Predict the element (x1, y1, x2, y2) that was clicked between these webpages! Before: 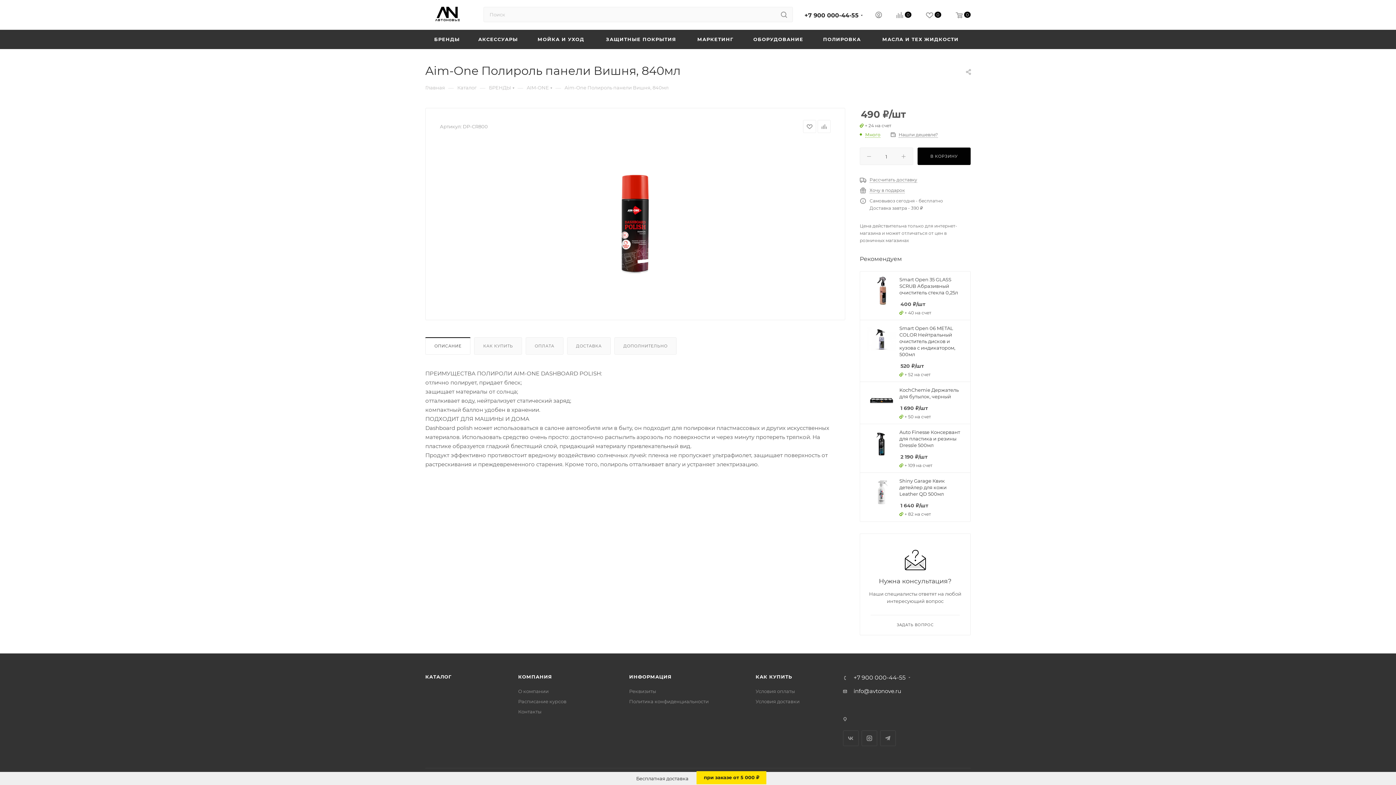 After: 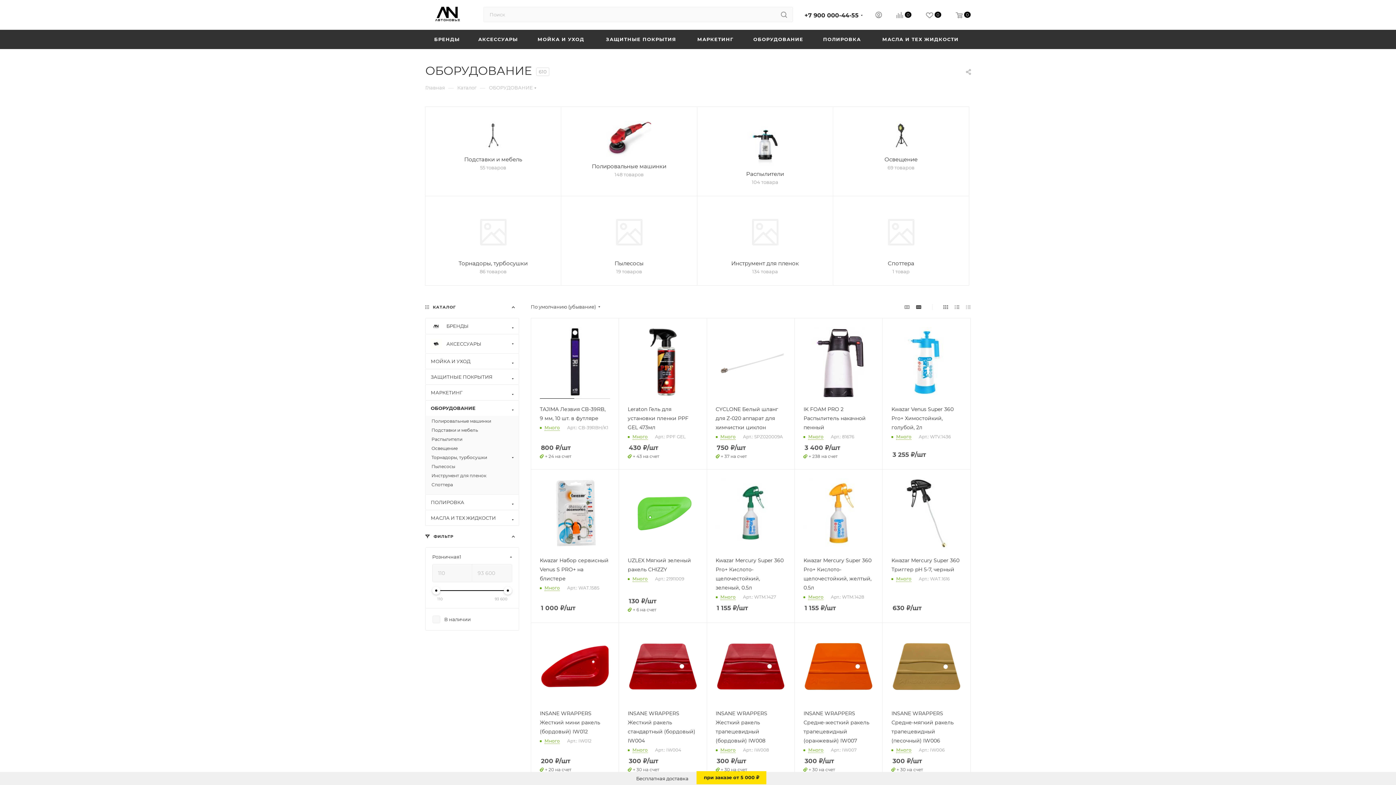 Action: label: ОБОРУДОВАНИЕ bbox: (743, 29, 813, 49)